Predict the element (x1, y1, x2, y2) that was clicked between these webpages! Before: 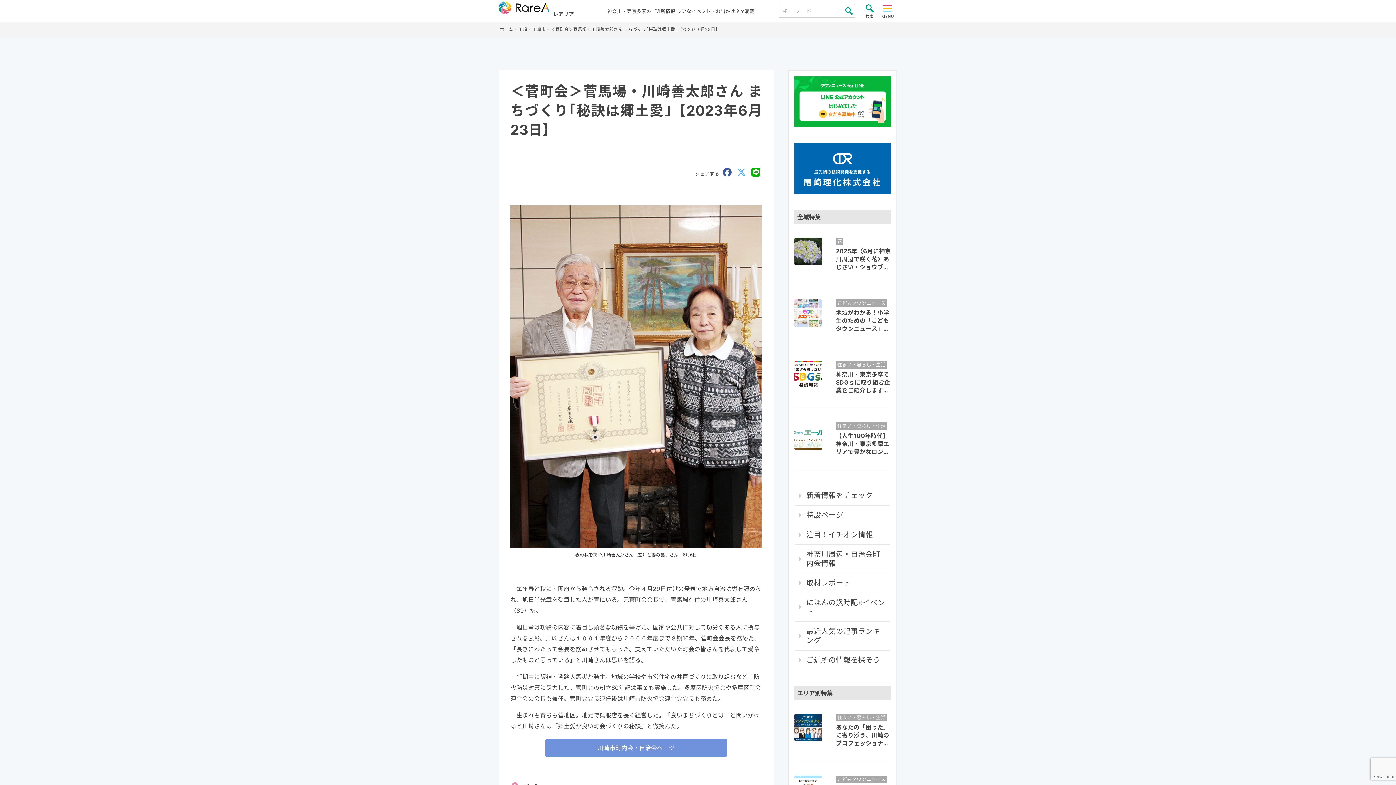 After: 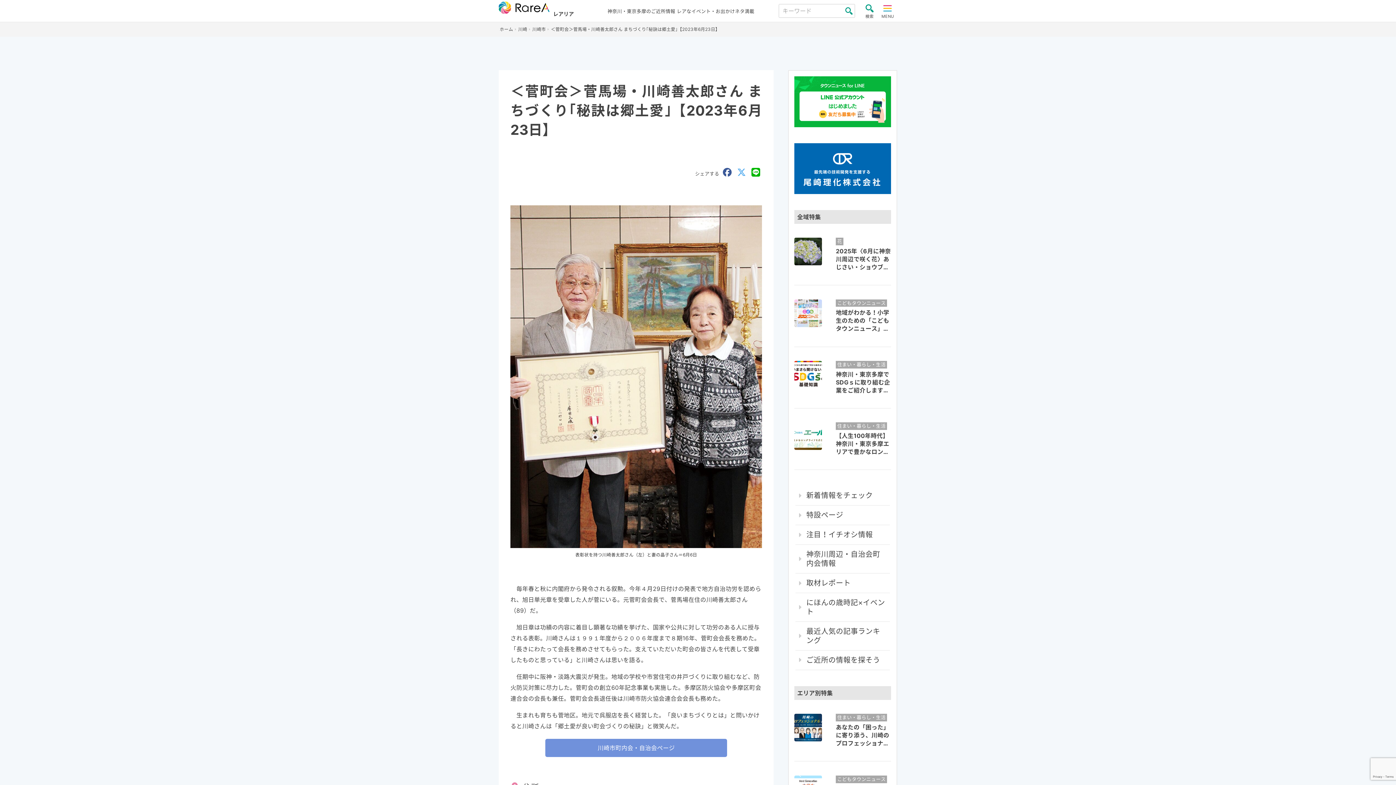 Action: bbox: (551, 26, 719, 31) label: ＜菅町会＞菅馬場・川崎善太郎さん まちづくり｢秘訣は郷土愛｣【2023年6月23日】